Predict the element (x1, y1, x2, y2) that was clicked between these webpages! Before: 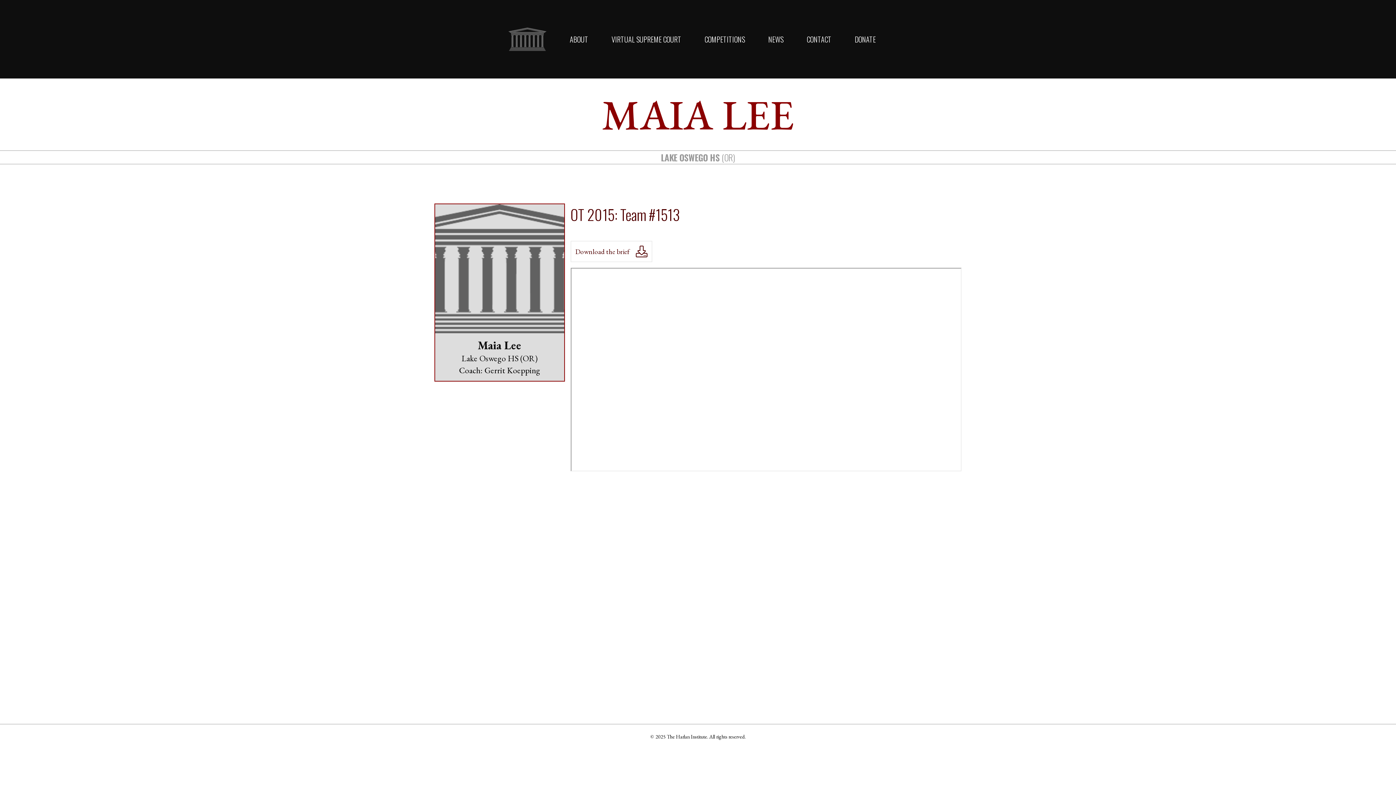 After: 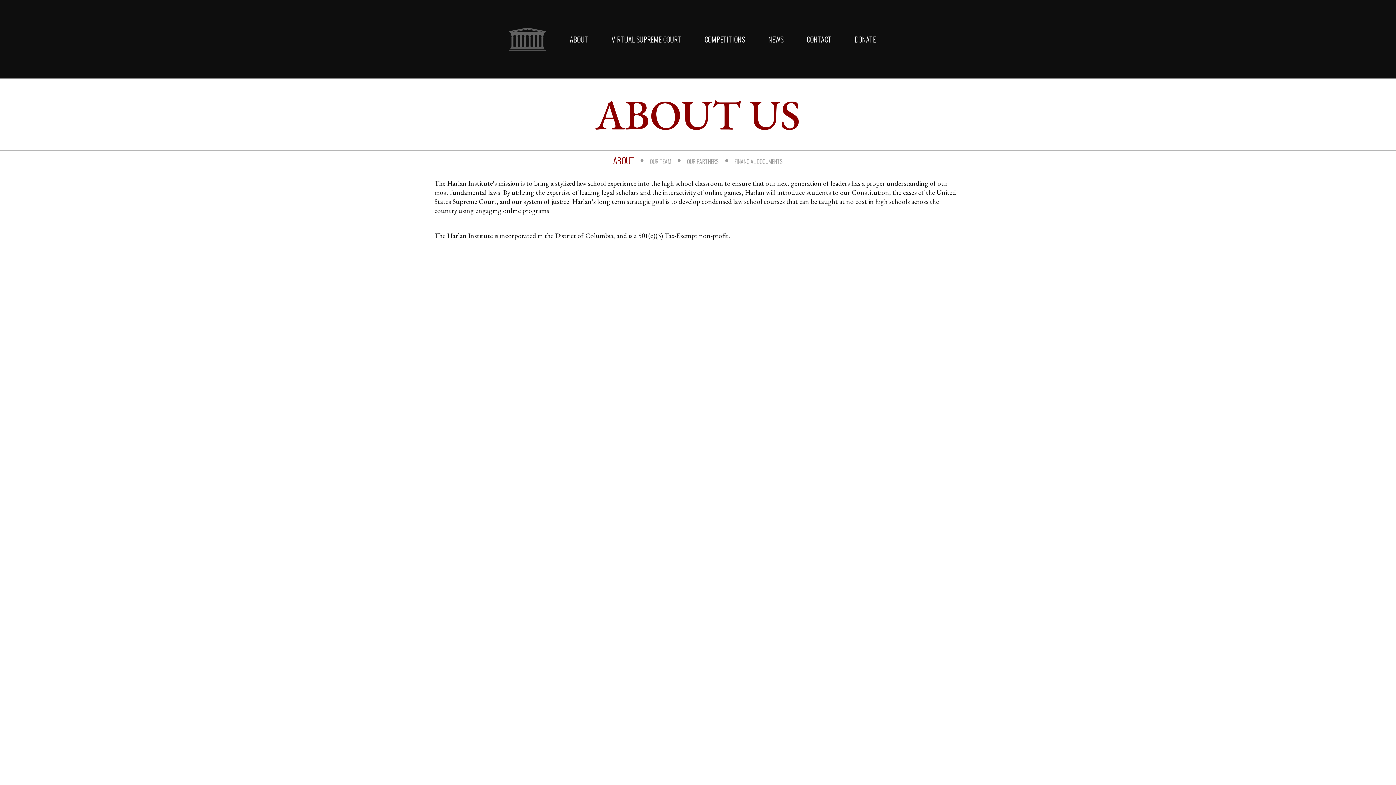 Action: bbox: (569, 33, 588, 44) label: ABOUT